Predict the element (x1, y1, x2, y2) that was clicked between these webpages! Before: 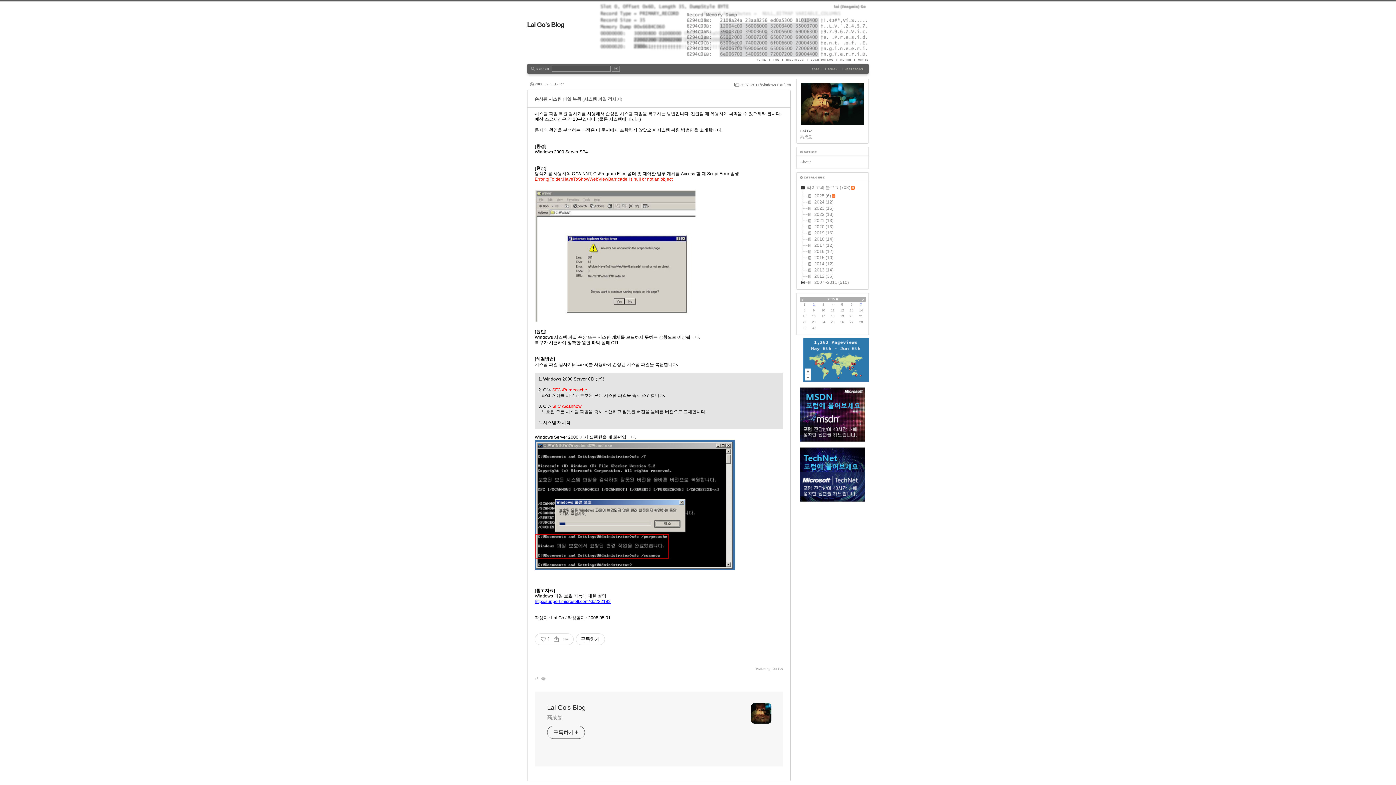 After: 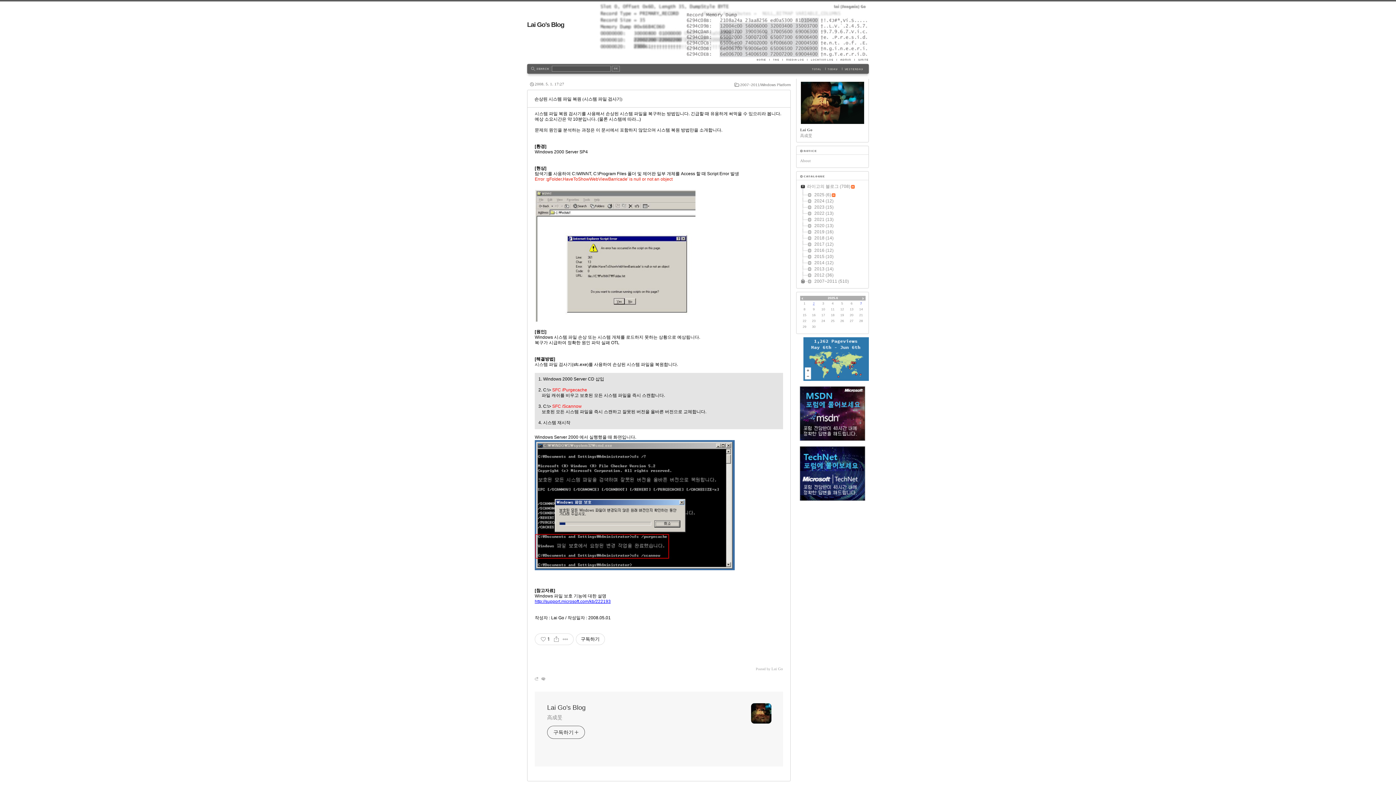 Action: bbox: (800, 498, 865, 503)